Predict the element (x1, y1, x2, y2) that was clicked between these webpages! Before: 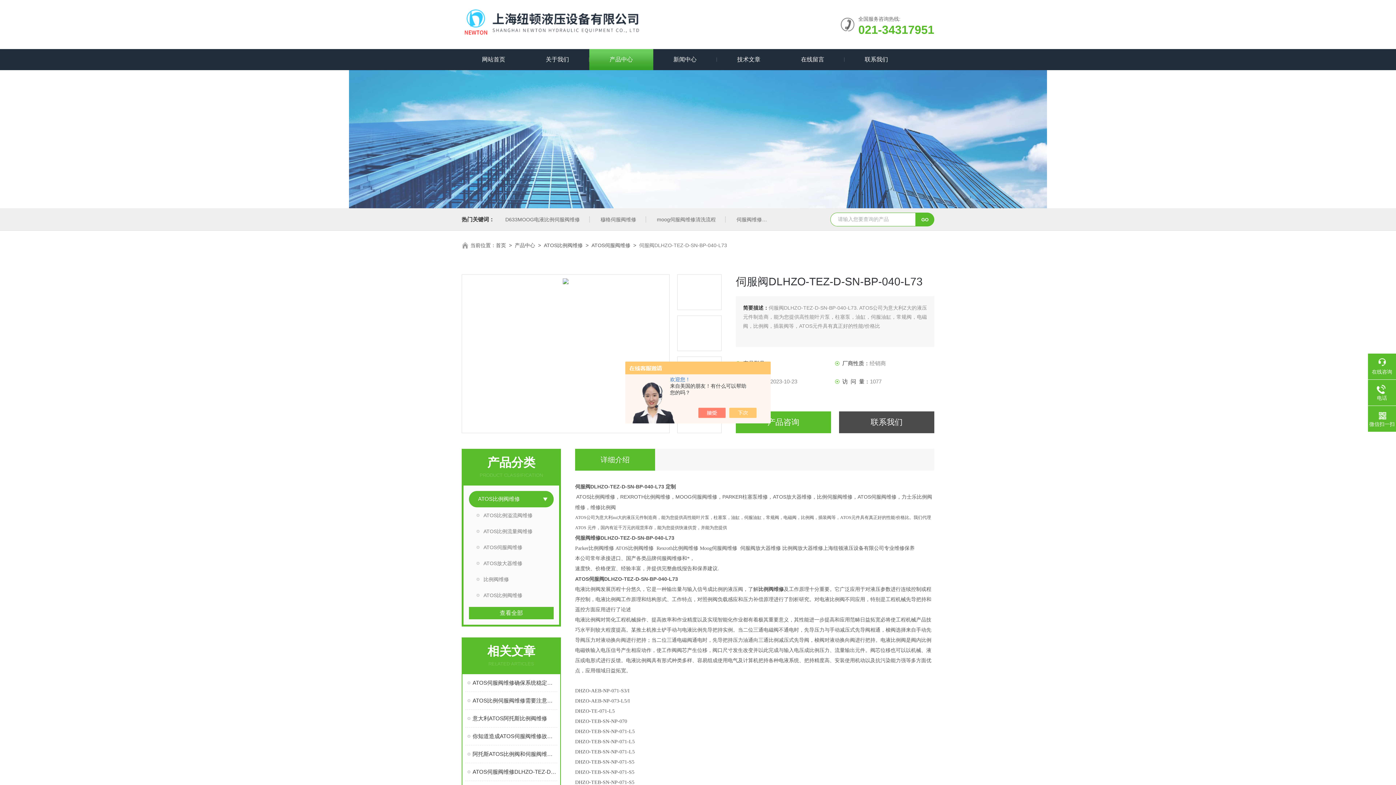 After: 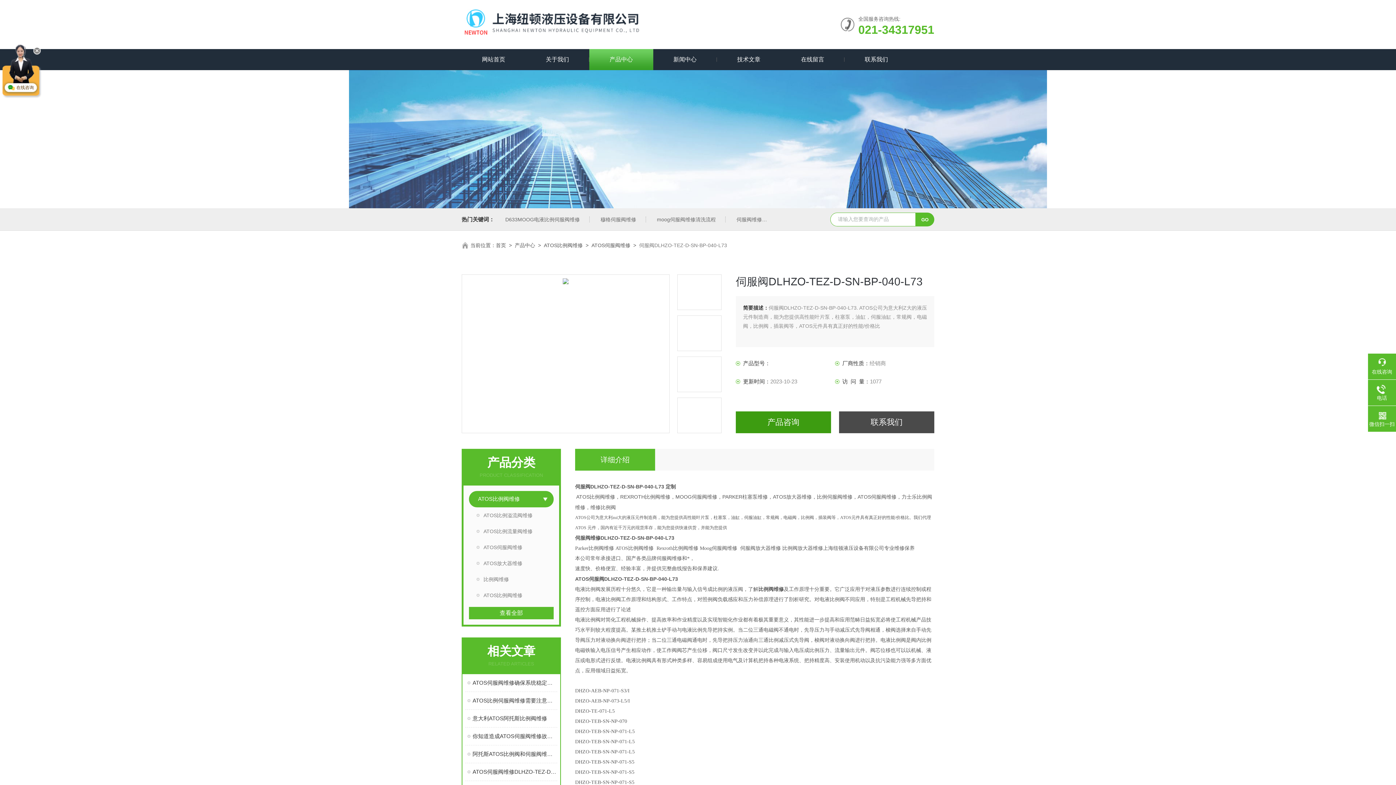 Action: bbox: (736, 408, 764, 418)